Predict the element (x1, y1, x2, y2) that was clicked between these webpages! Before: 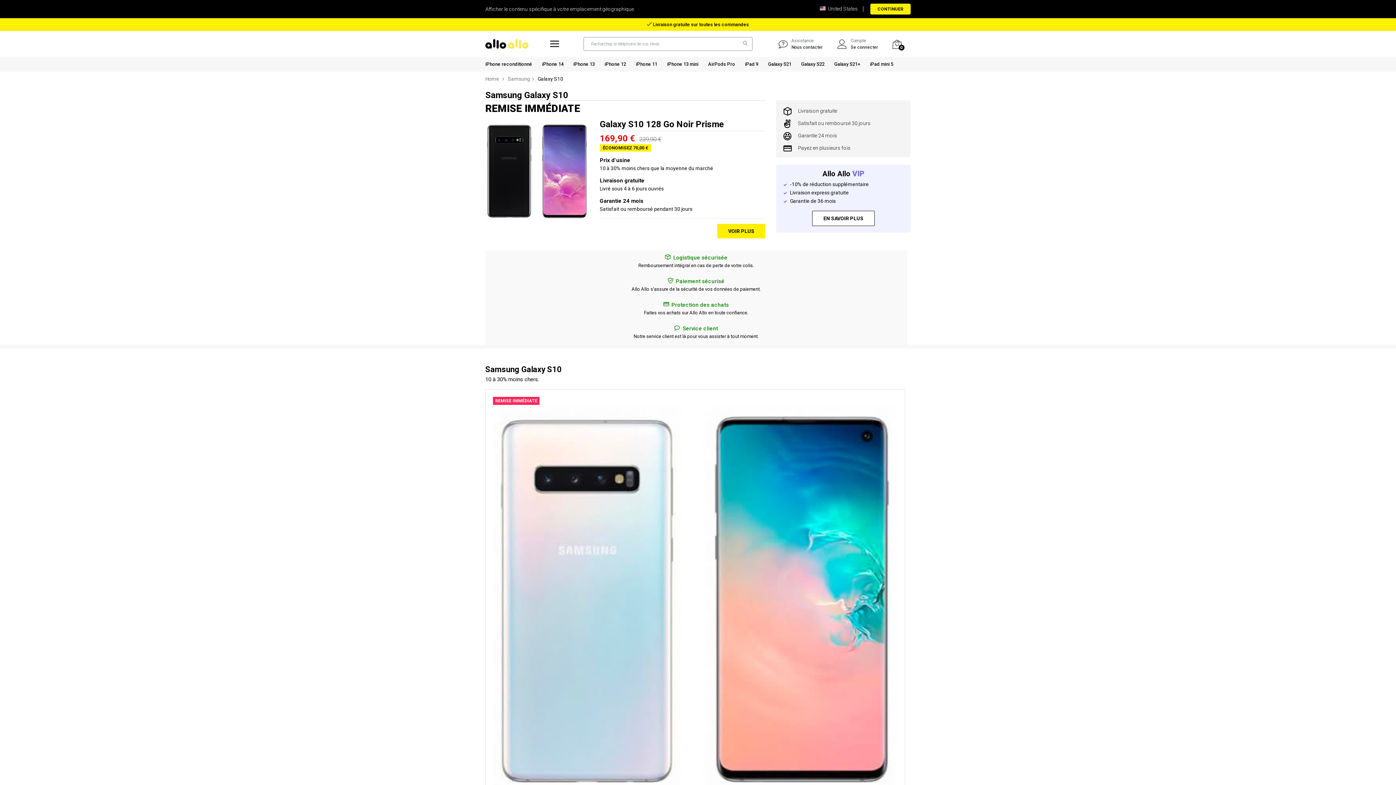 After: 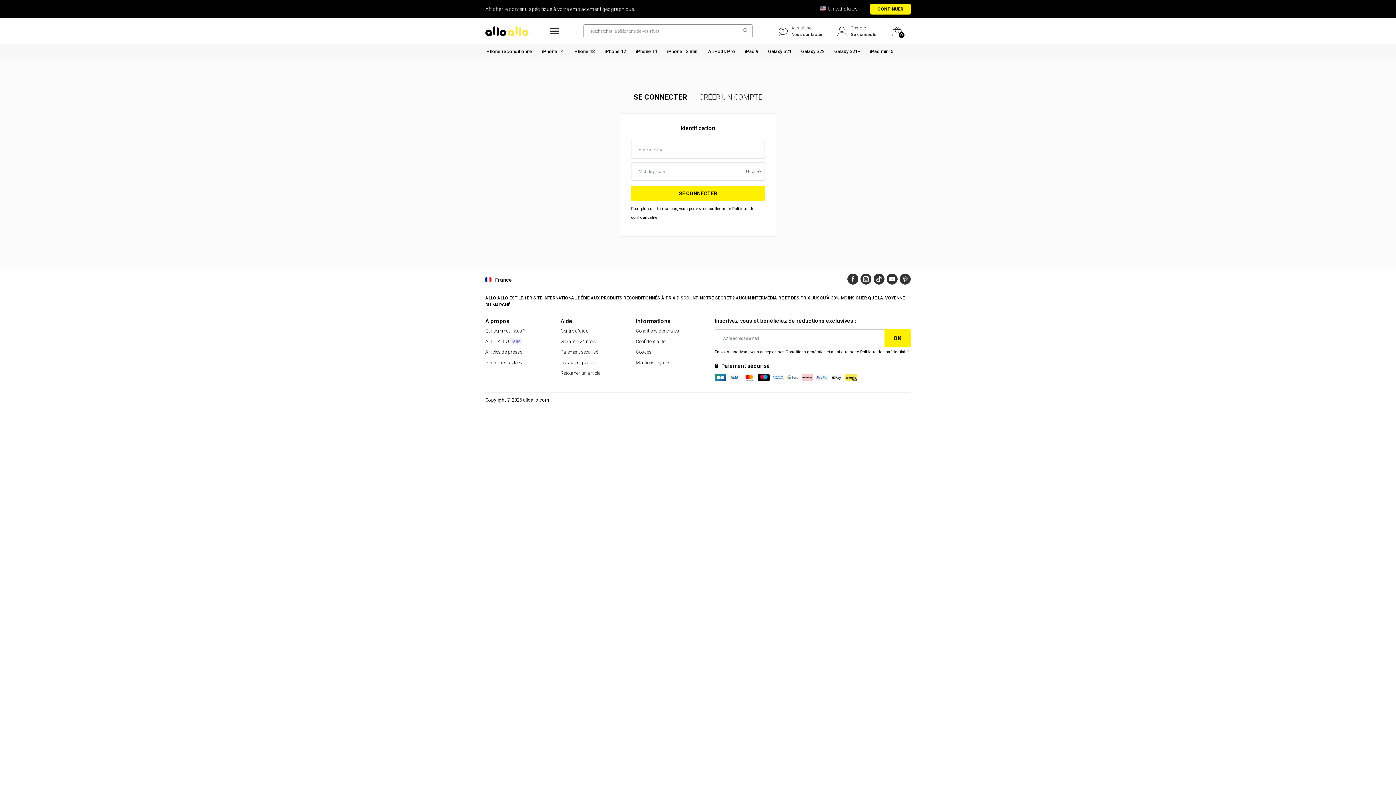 Action: label: Se connecter bbox: (850, 44, 878, 50)